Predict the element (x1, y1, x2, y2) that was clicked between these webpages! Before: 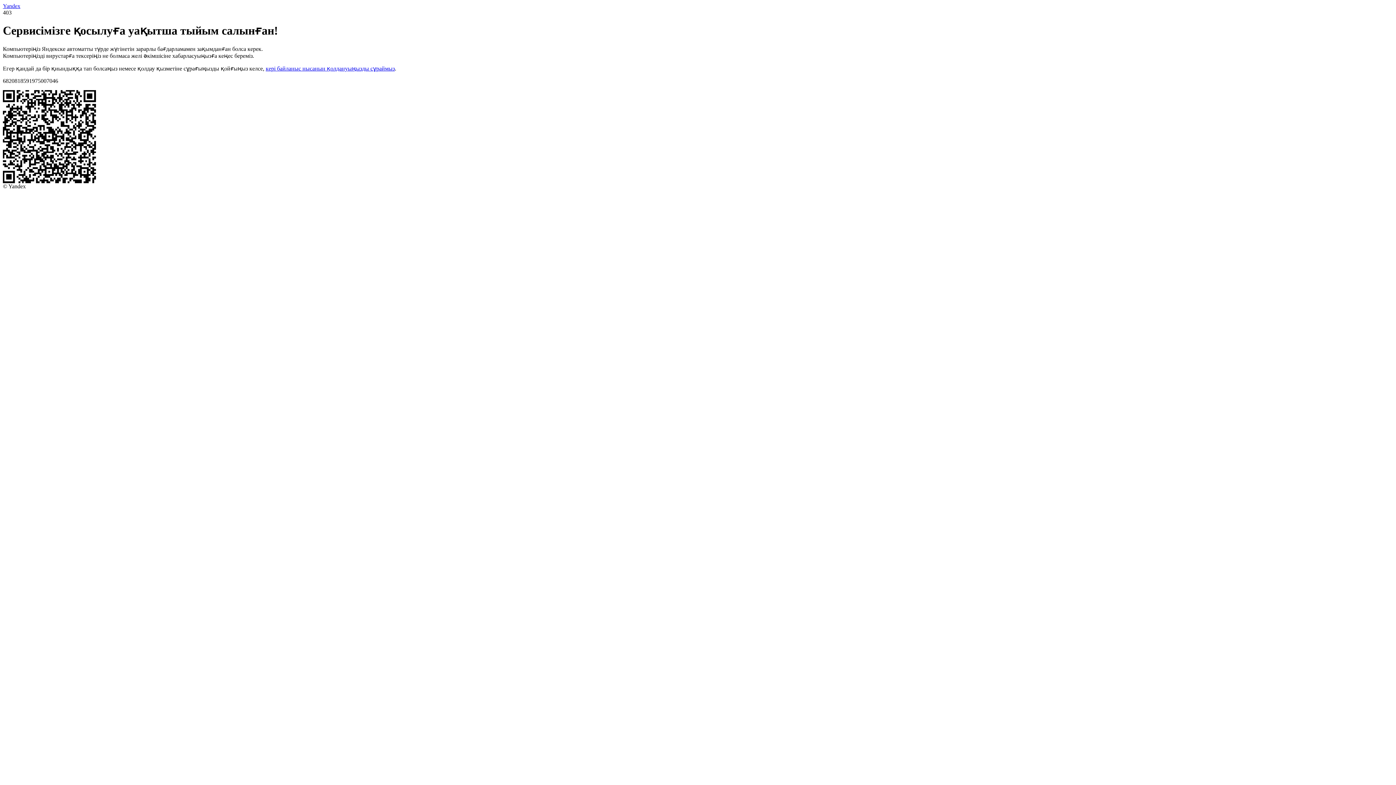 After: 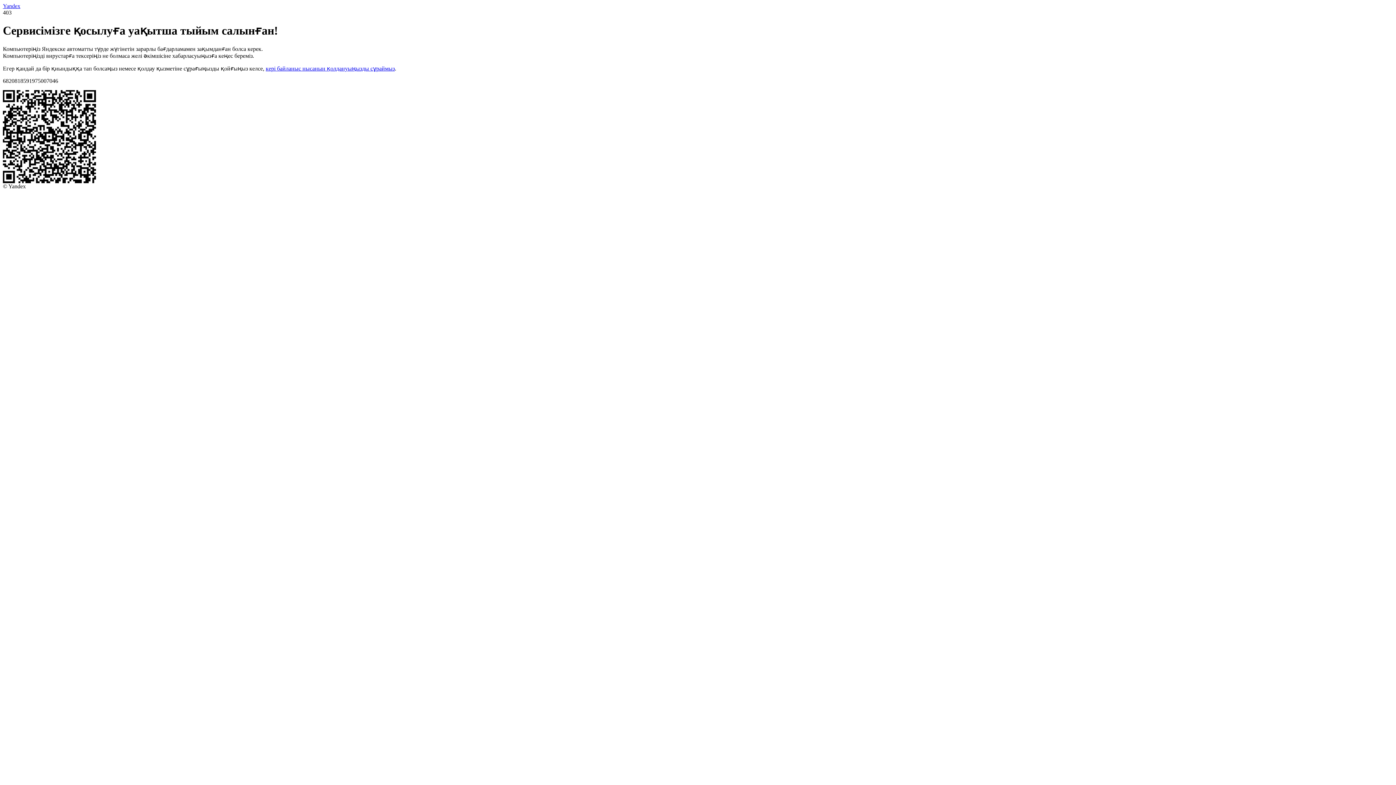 Action: bbox: (265, 65, 394, 71) label: кері байланыс нысанын қолдануыңызды сұраймыз